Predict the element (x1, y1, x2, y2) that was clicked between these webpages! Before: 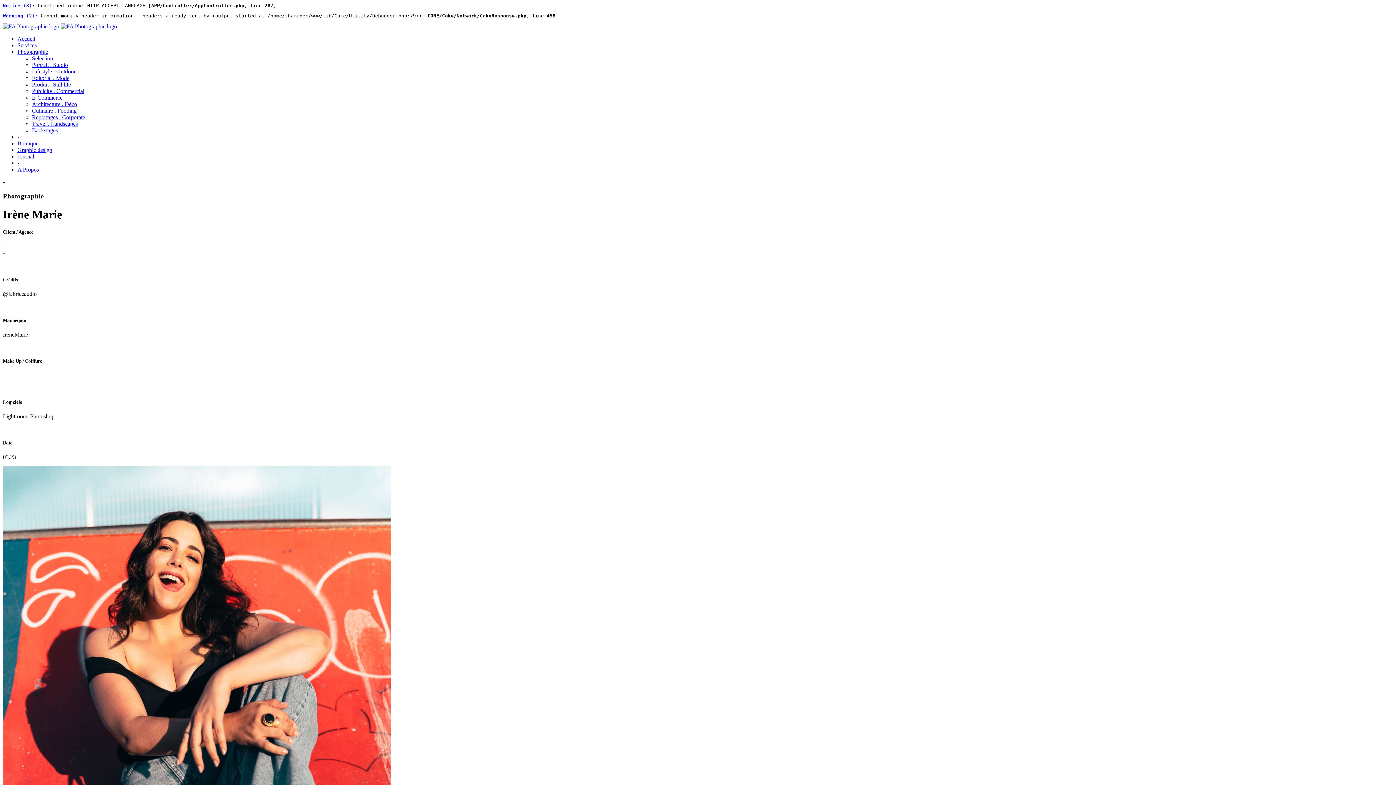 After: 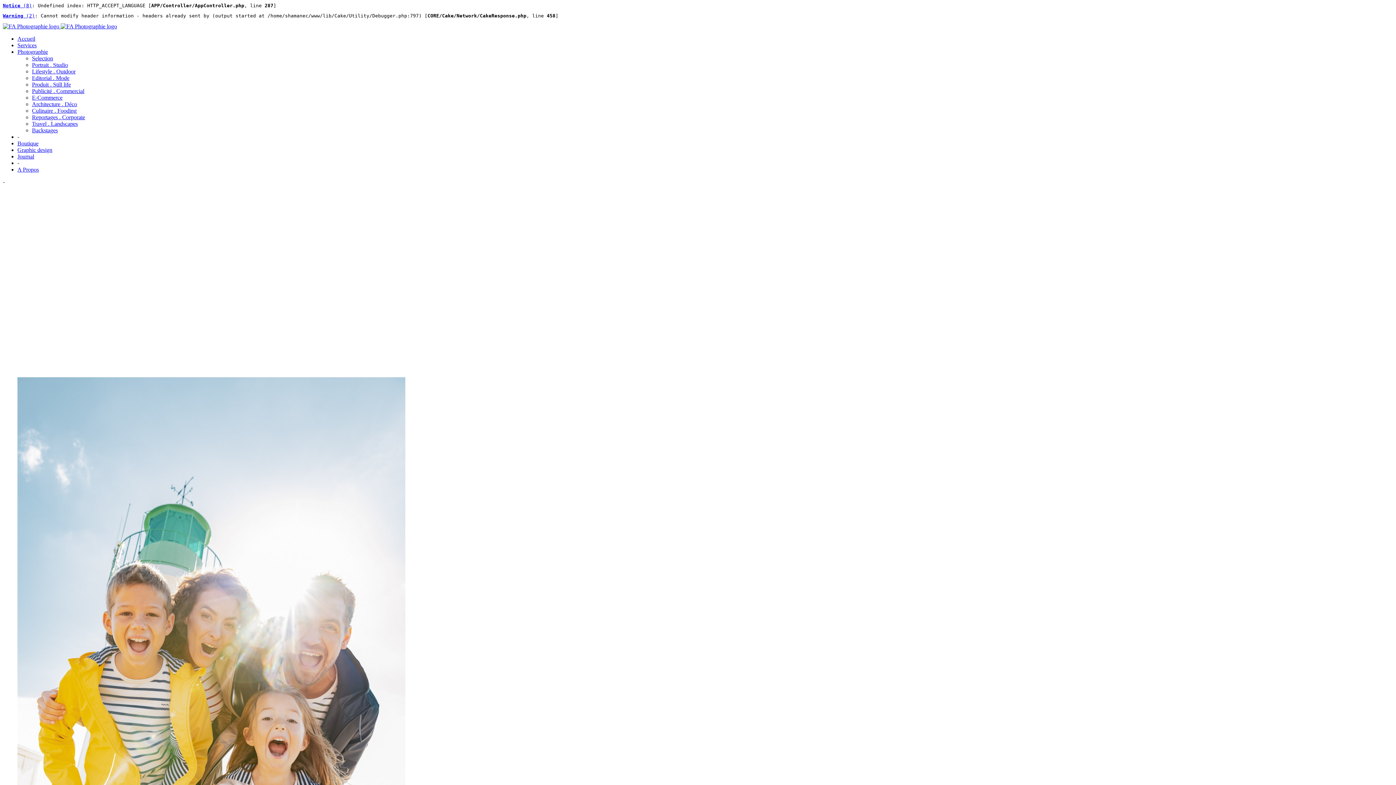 Action: label: Publicité . Commercial bbox: (32, 88, 84, 94)